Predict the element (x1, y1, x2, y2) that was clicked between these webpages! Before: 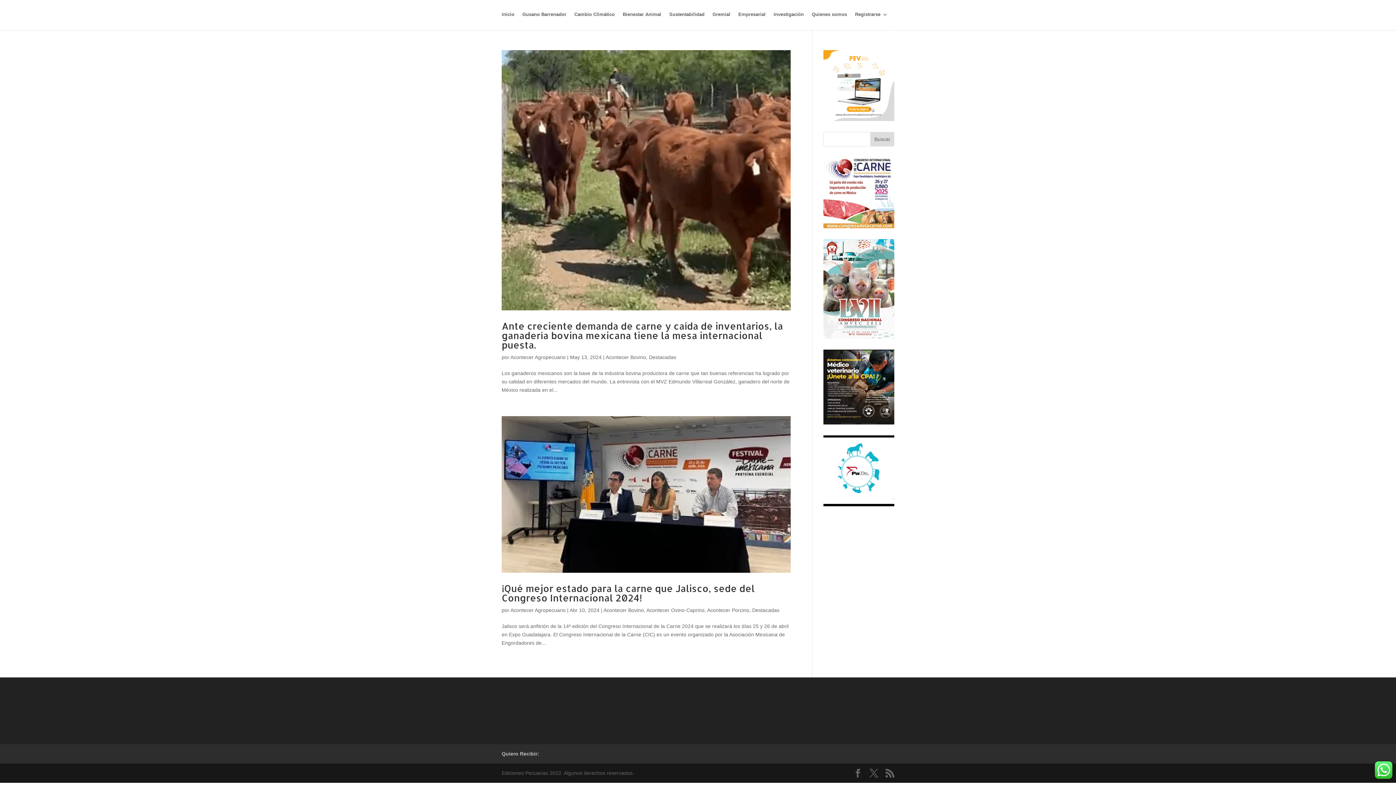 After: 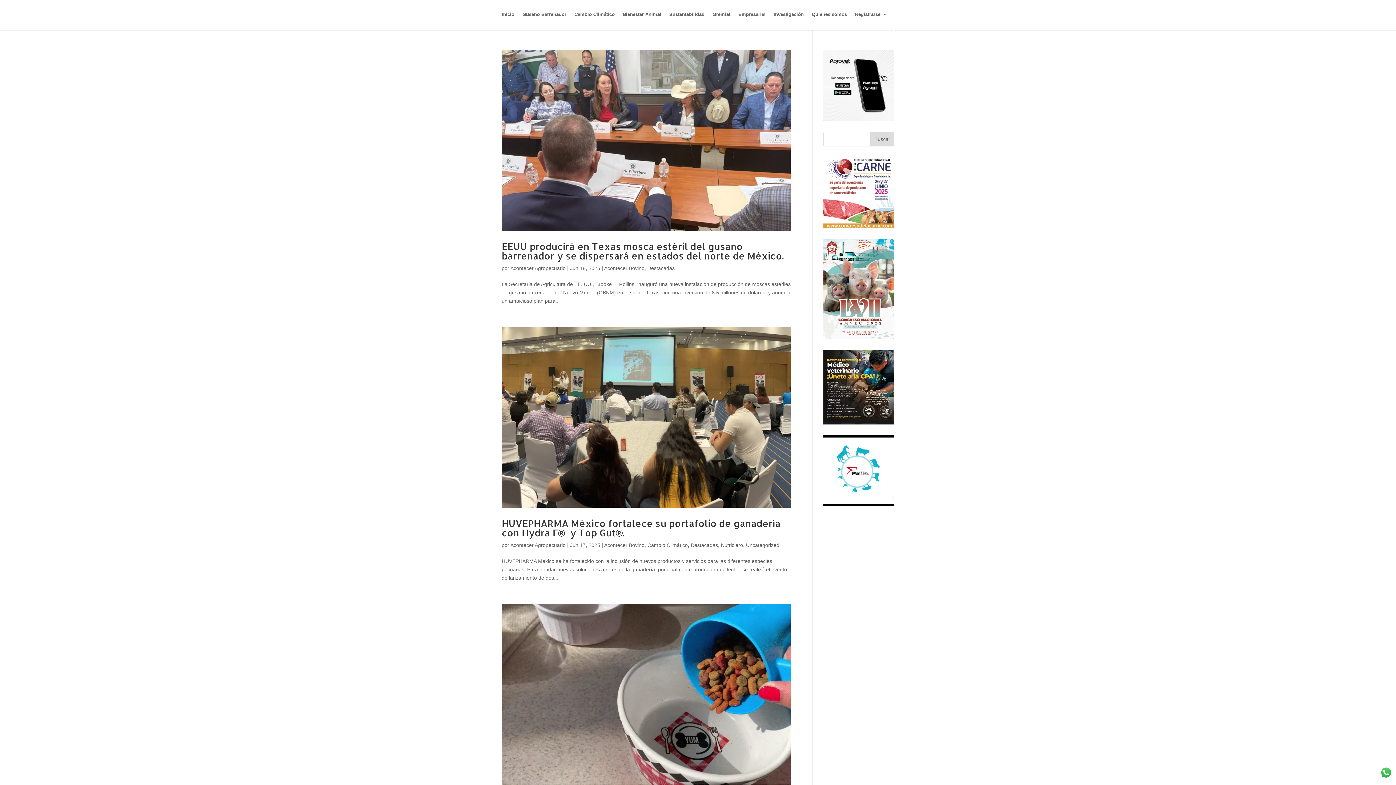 Action: bbox: (510, 607, 565, 613) label: Acontecer Agropecuario